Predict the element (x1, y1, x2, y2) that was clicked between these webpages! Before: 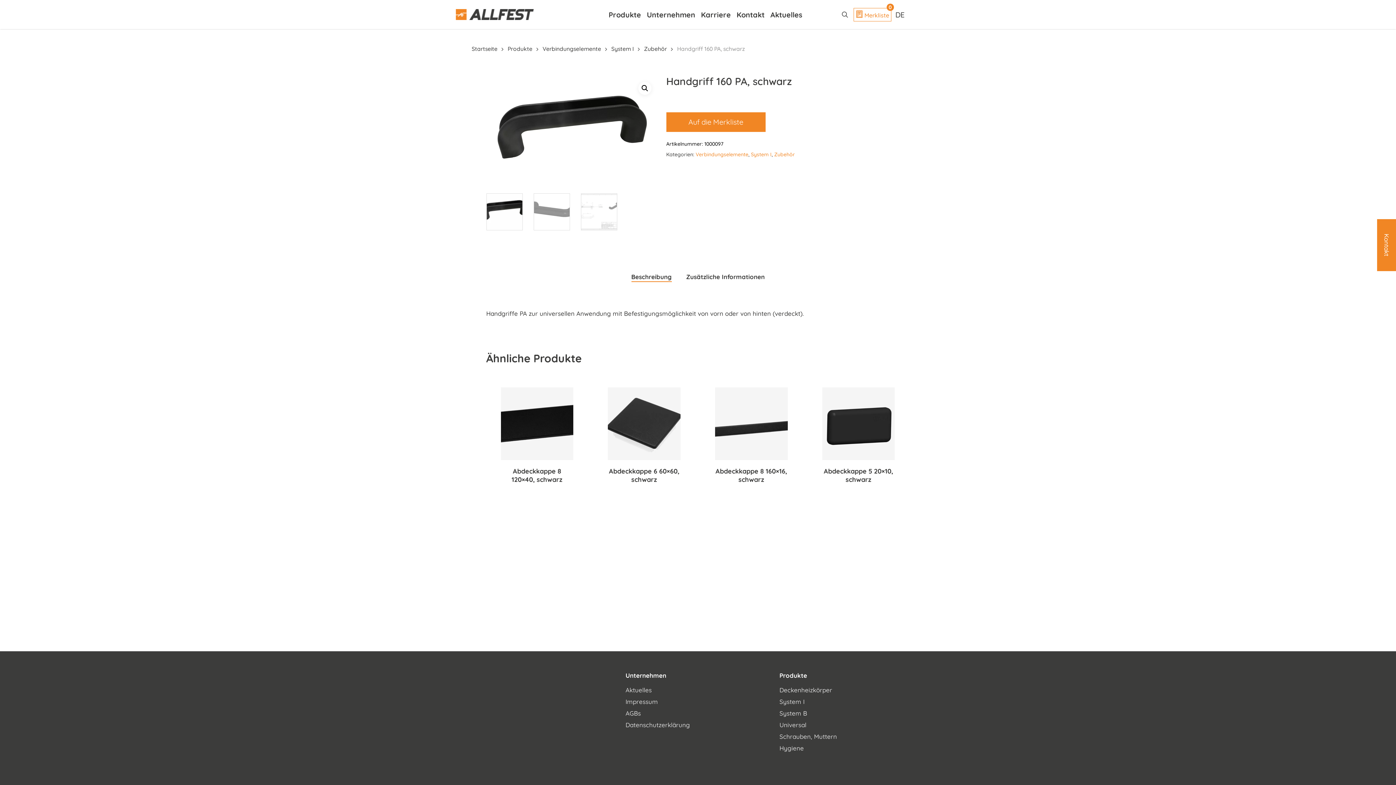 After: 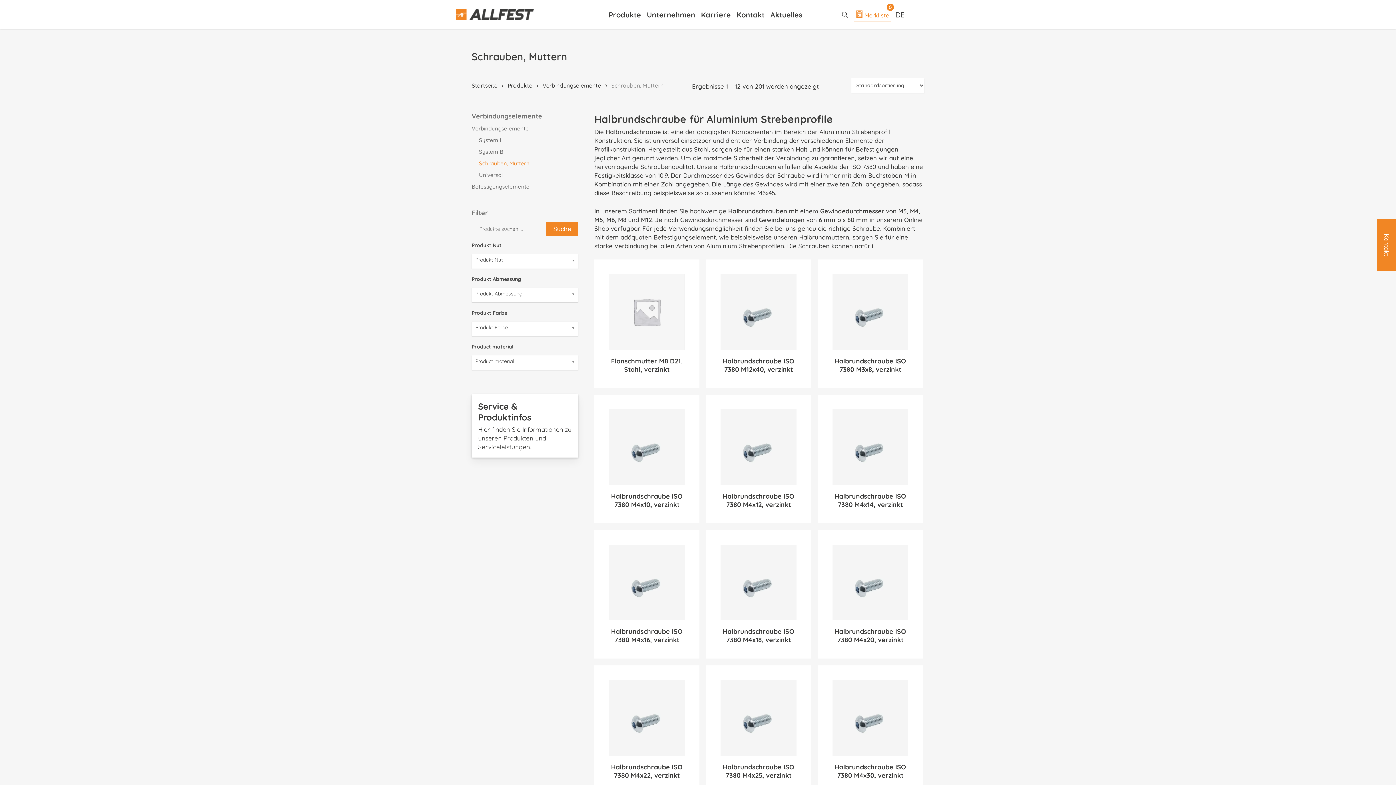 Action: bbox: (779, 732, 924, 741) label: Schrauben, Muttern